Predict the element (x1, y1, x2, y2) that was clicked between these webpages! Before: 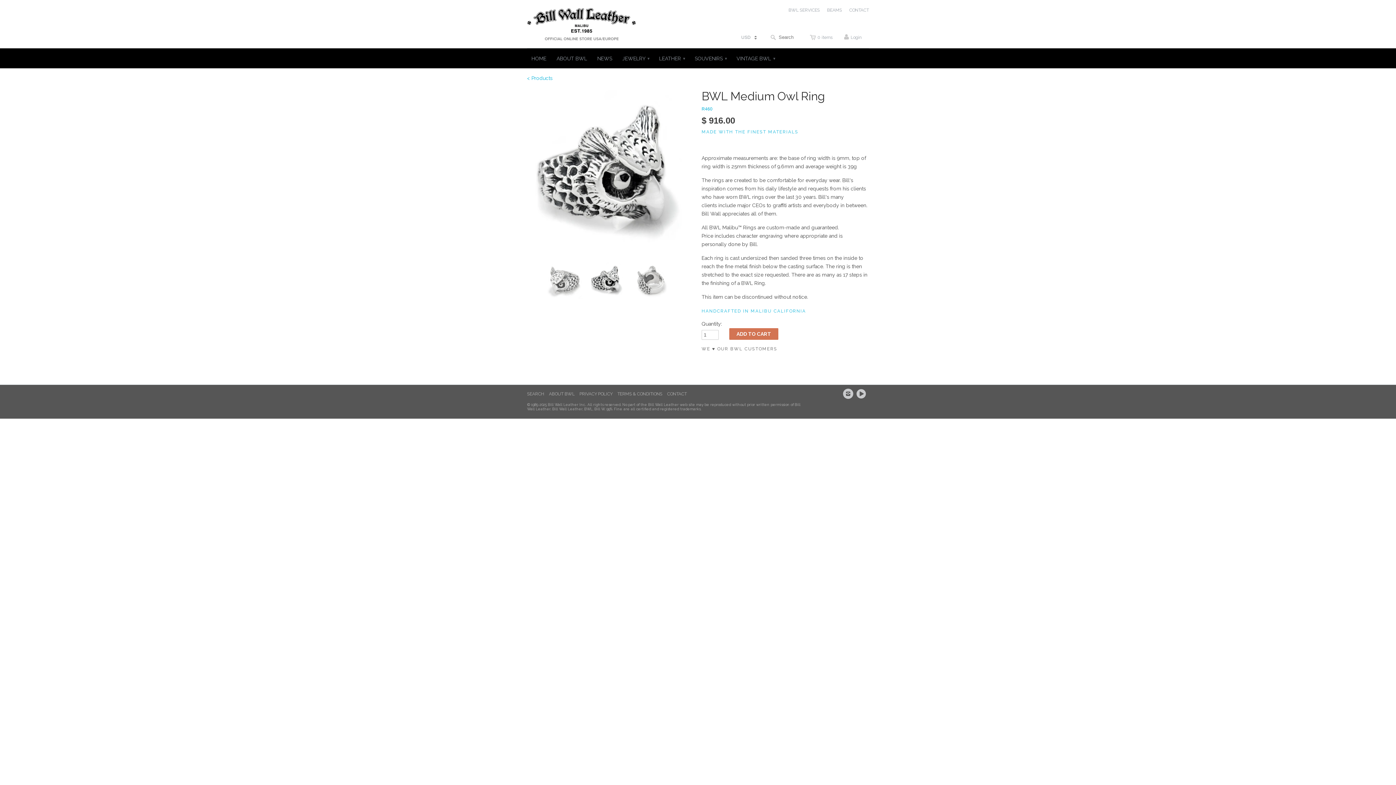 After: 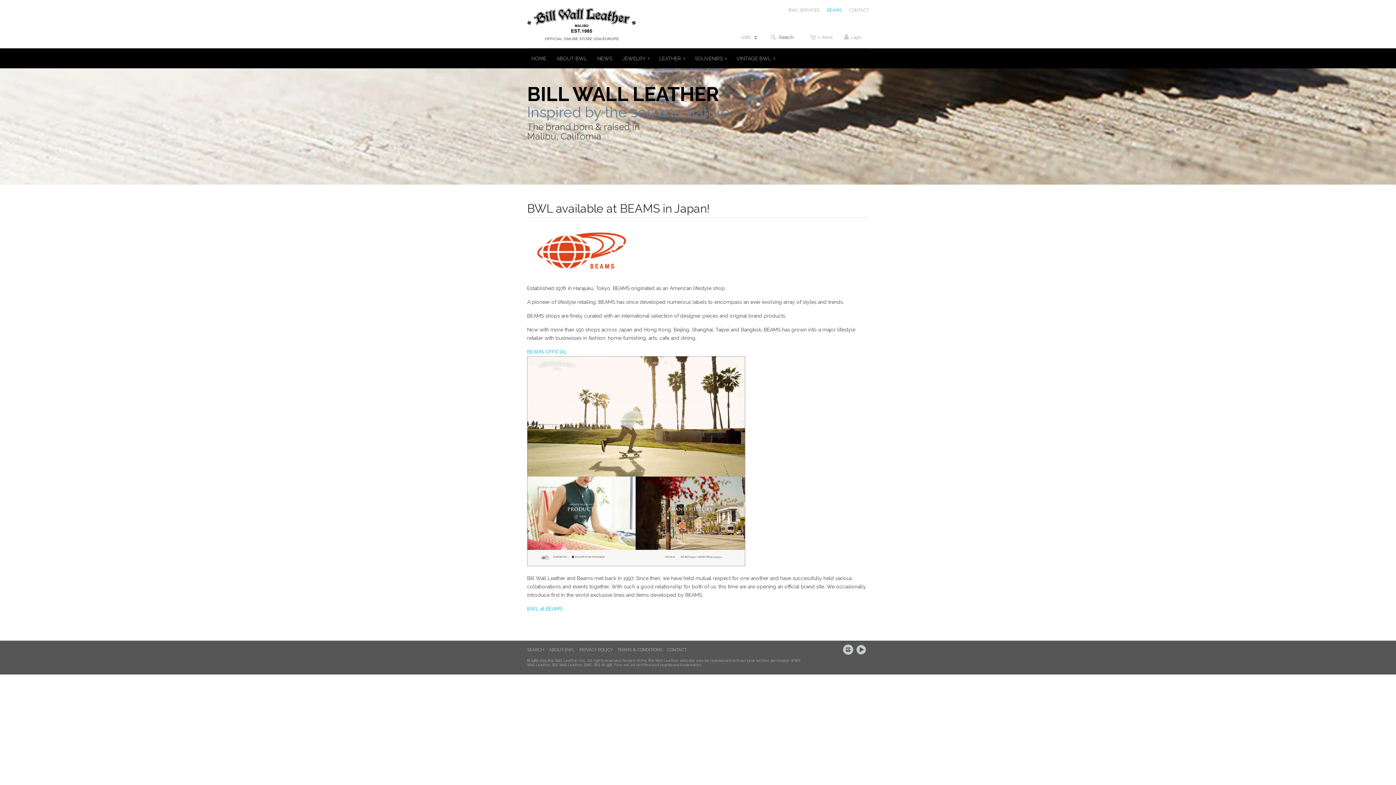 Action: label: BEAMS bbox: (827, 6, 842, 17)